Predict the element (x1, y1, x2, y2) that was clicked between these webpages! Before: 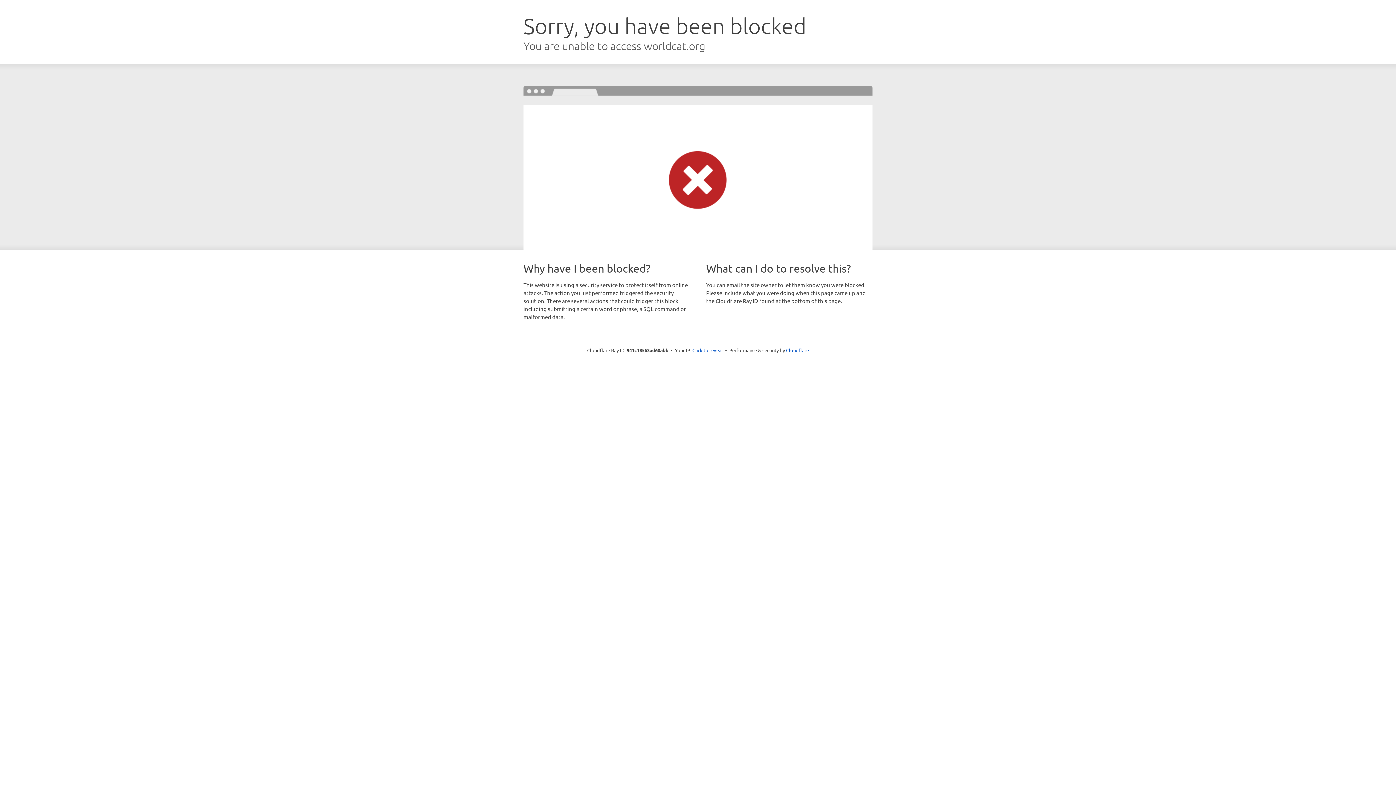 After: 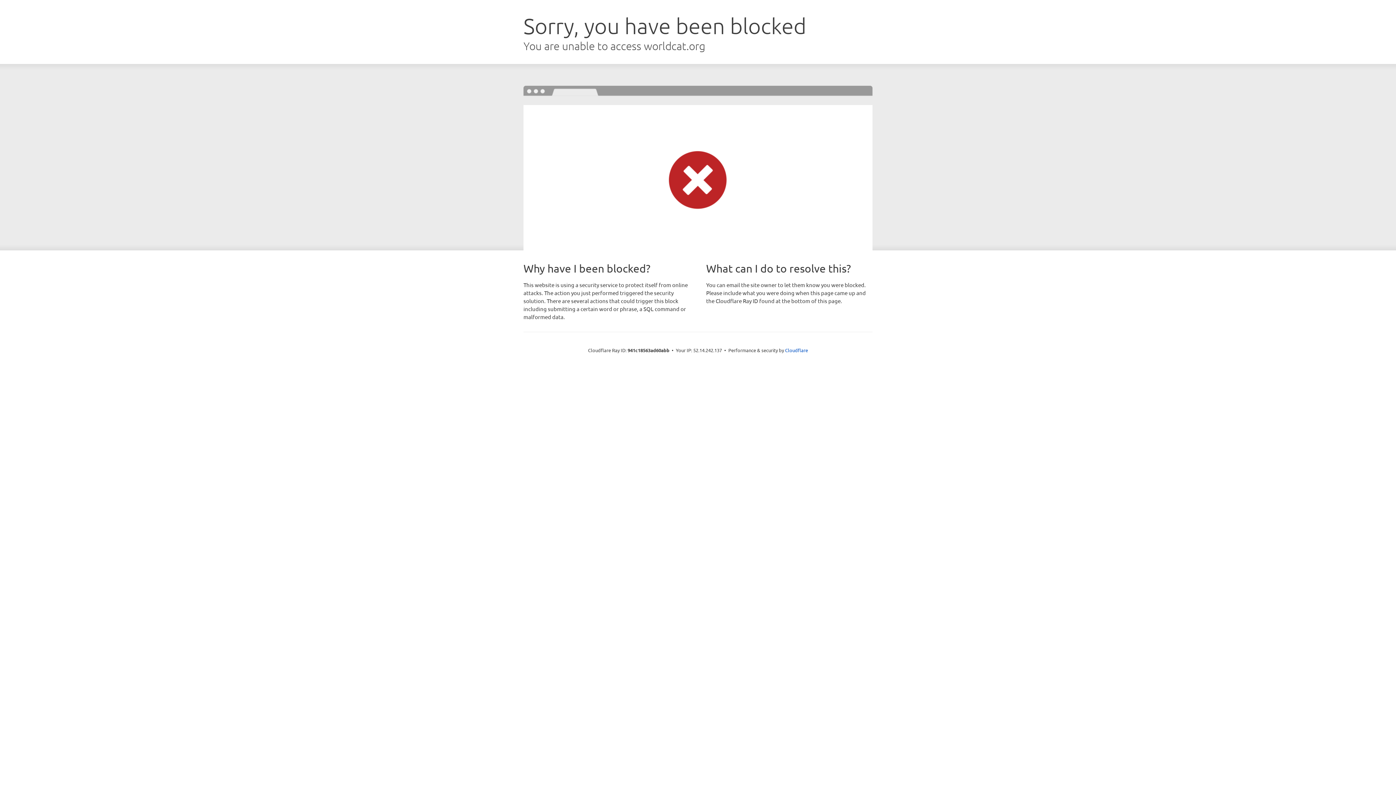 Action: label: Click to reveal bbox: (692, 346, 723, 353)